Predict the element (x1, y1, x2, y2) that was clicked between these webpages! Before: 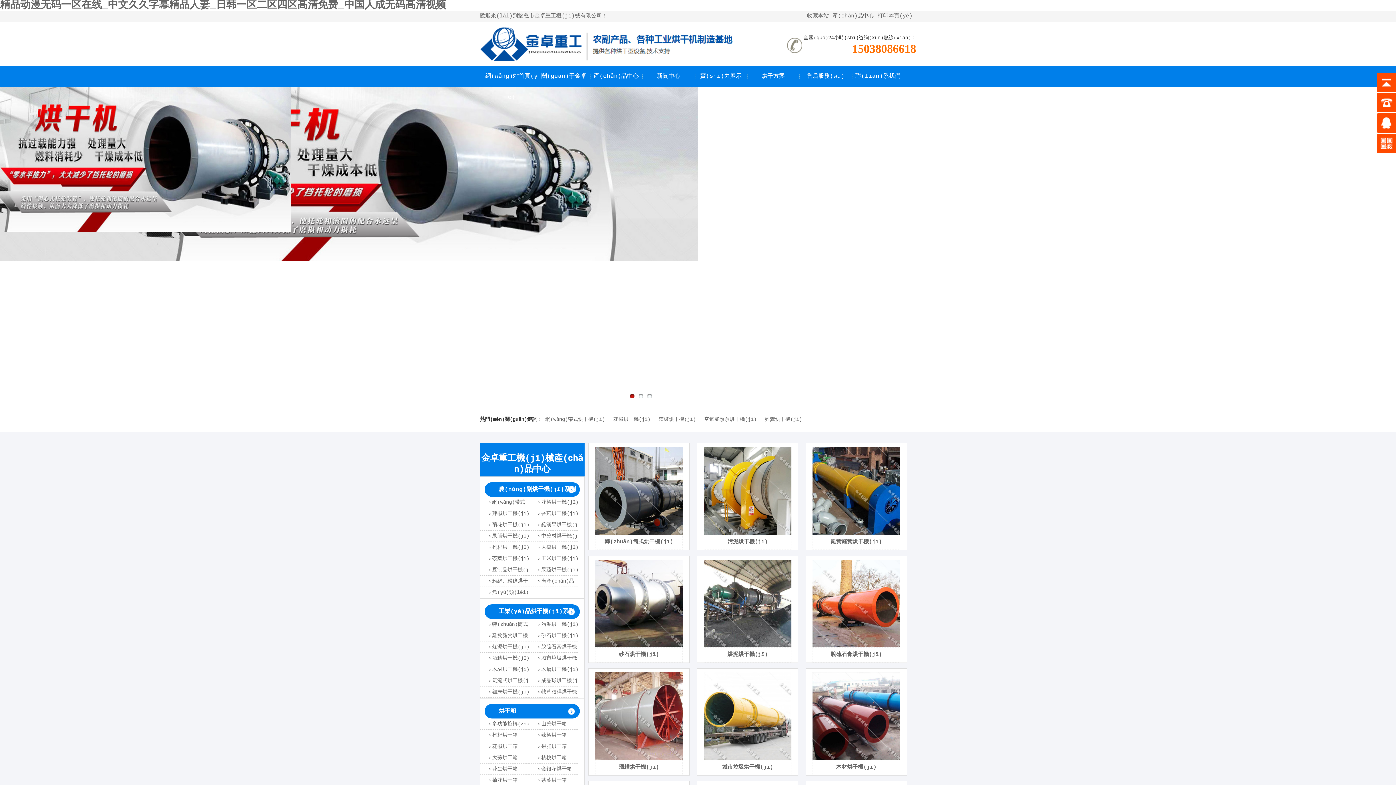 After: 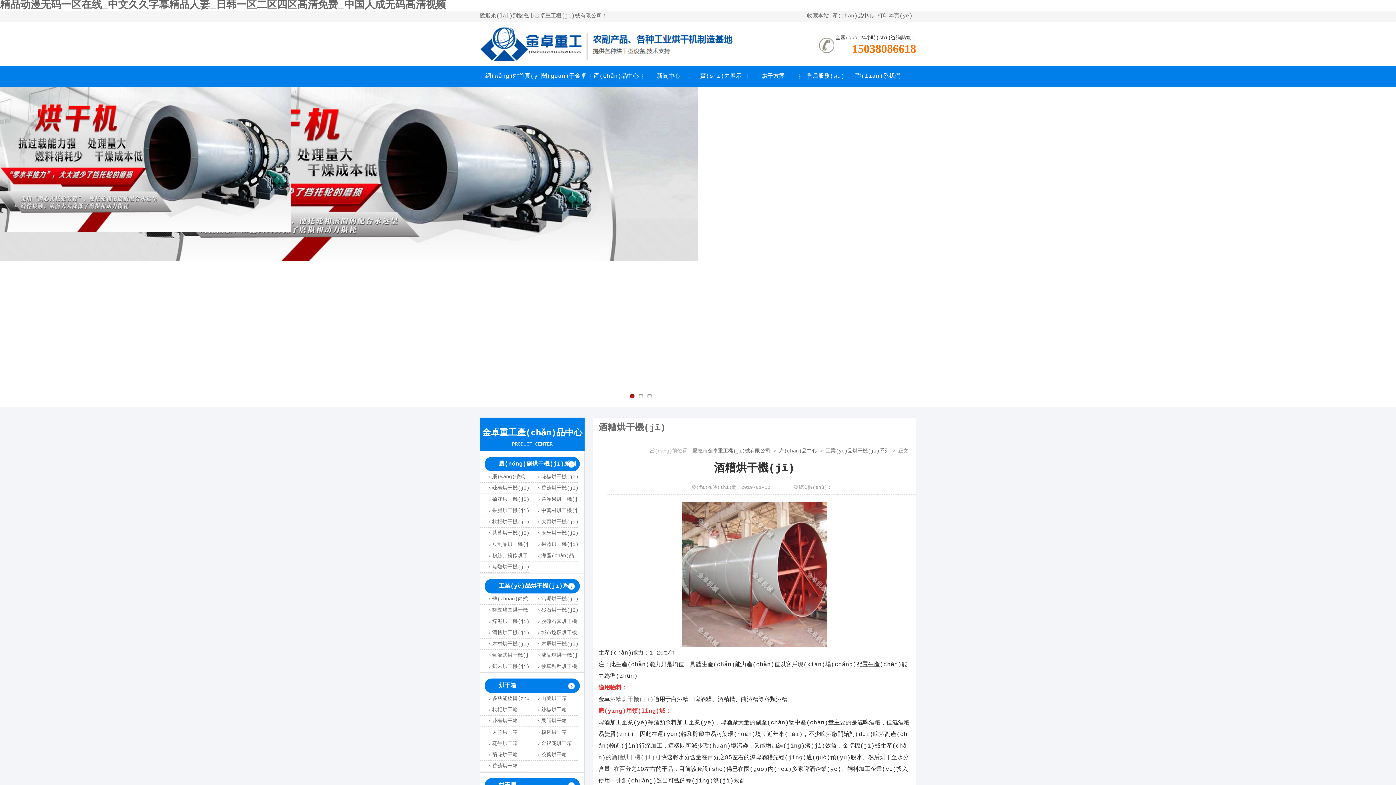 Action: label: 酒糟烘干機(jī) bbox: (489, 653, 529, 664)